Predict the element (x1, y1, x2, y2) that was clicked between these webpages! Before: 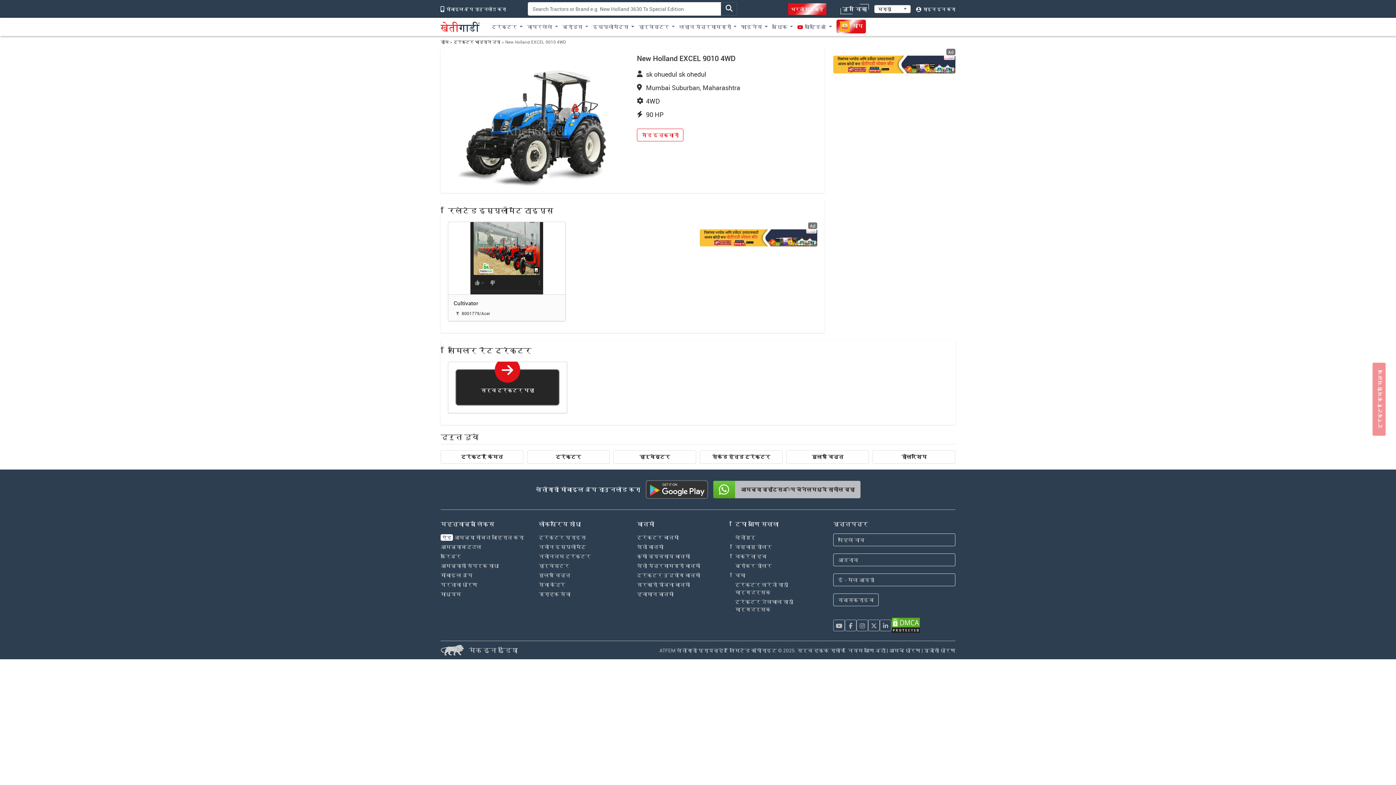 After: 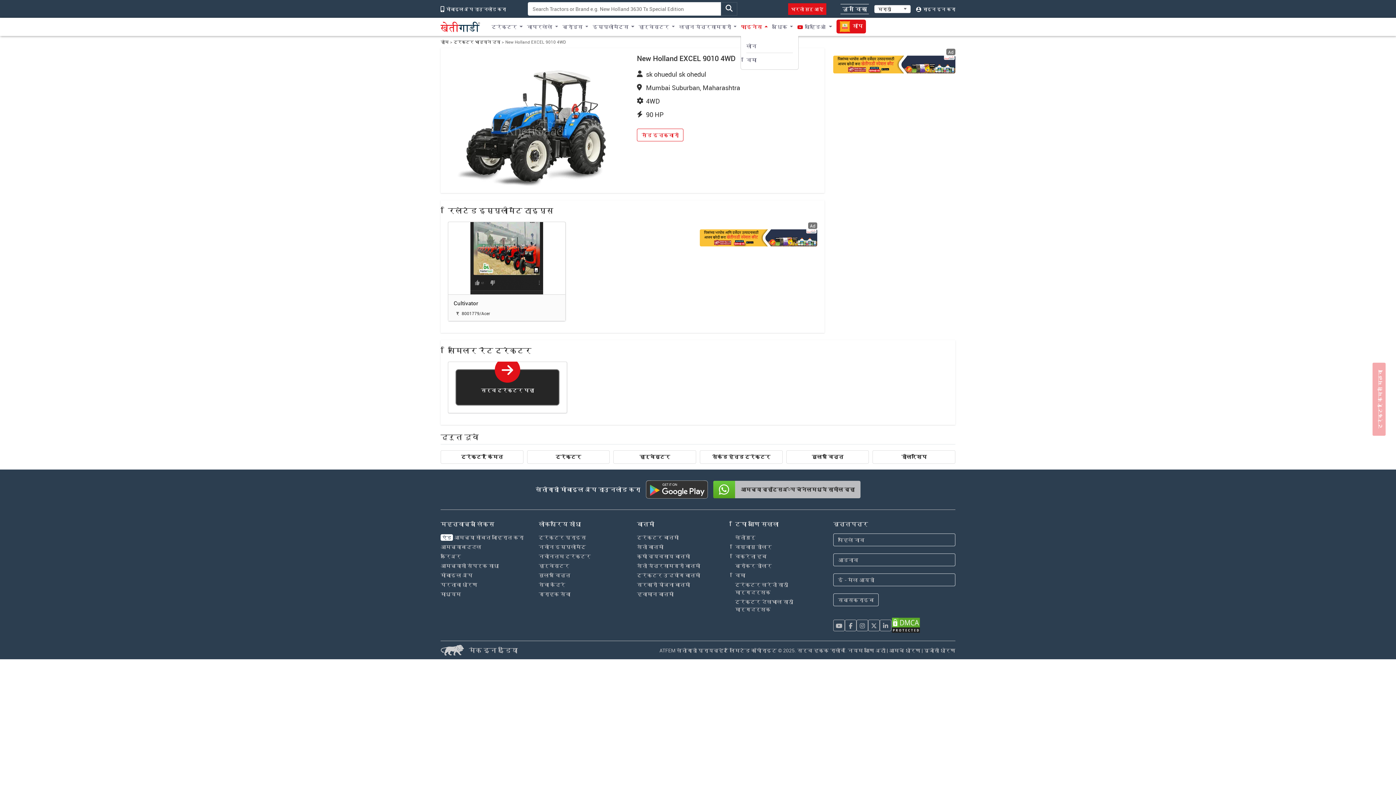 Action: bbox: (741, 17, 767, 36) label: फाइनेंस